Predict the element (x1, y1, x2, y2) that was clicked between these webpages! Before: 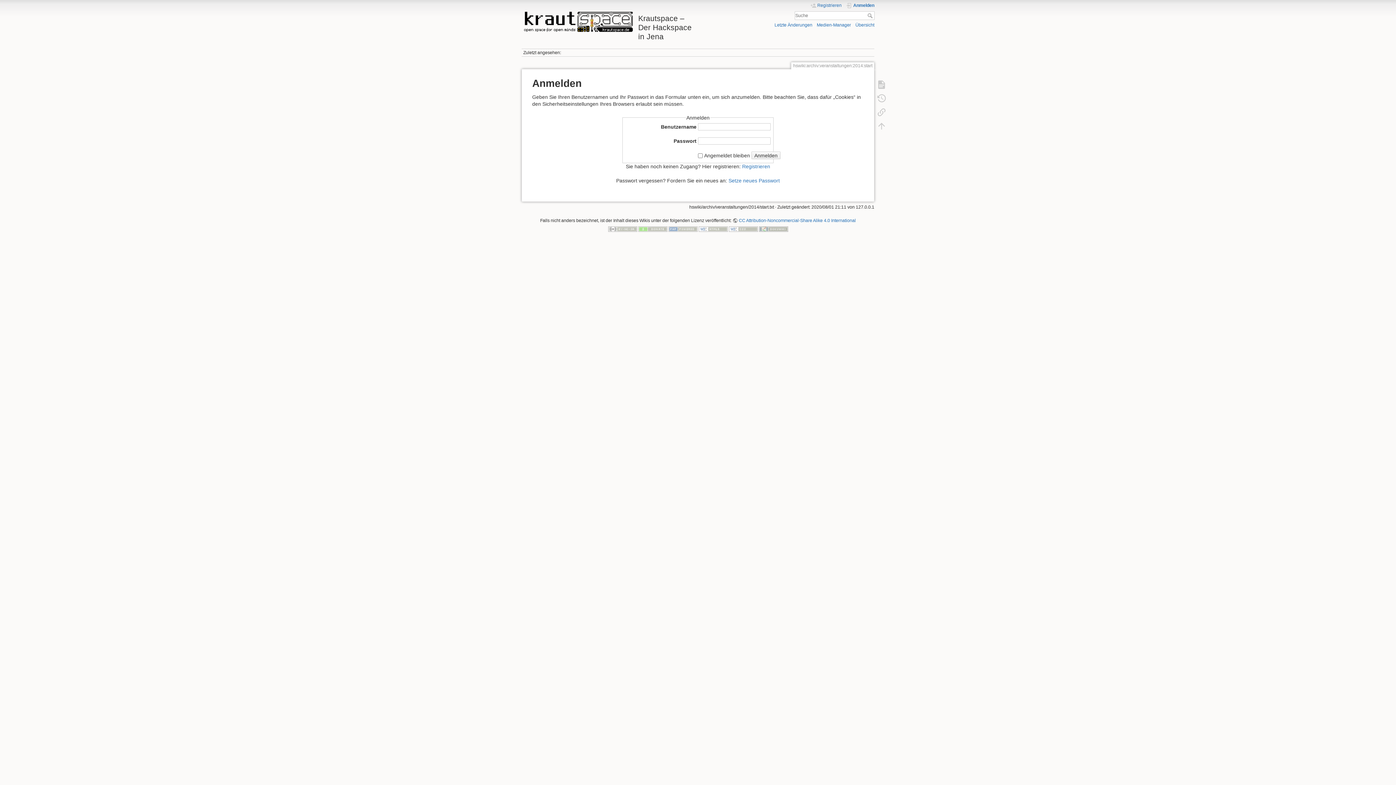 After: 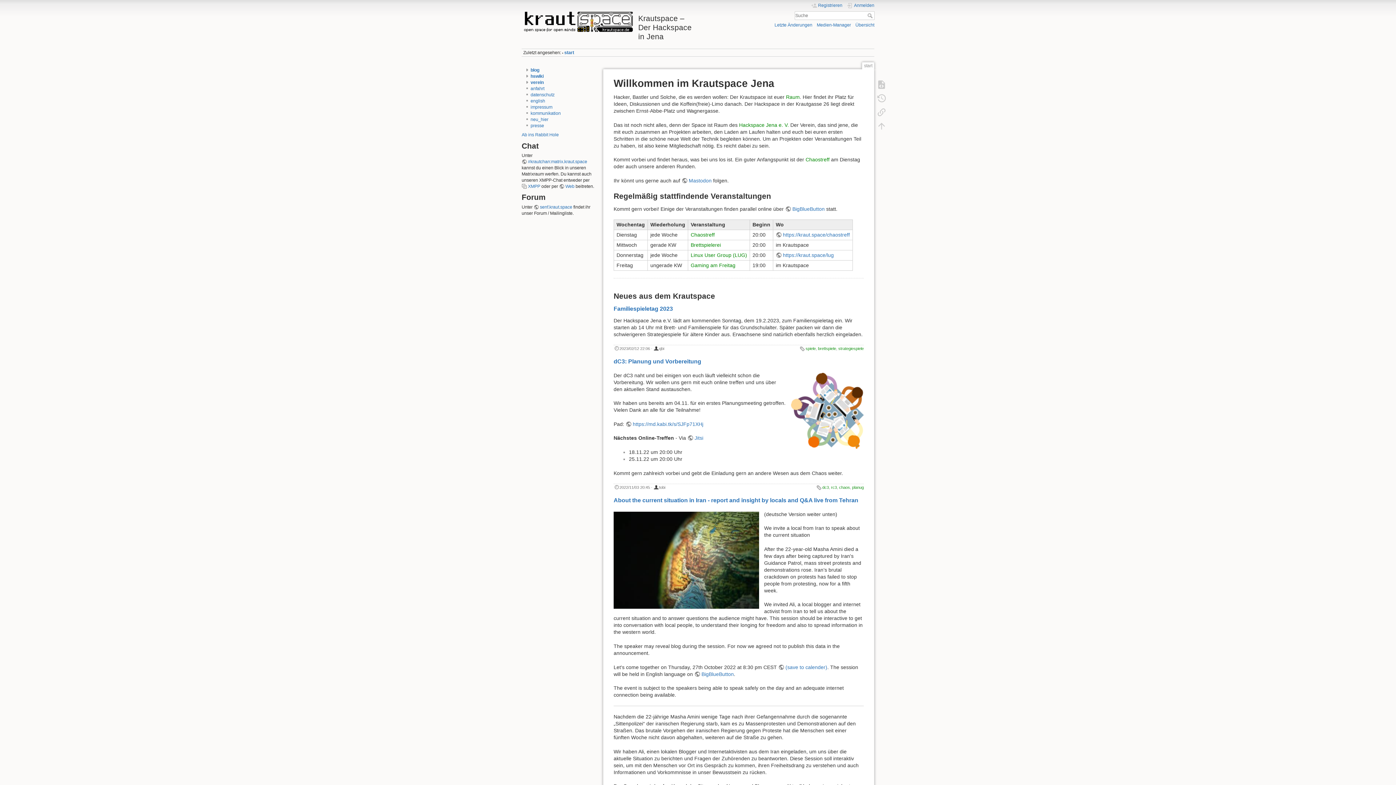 Action: bbox: (521, 10, 694, 41) label: Krautspace – Der Hackspace in Jena